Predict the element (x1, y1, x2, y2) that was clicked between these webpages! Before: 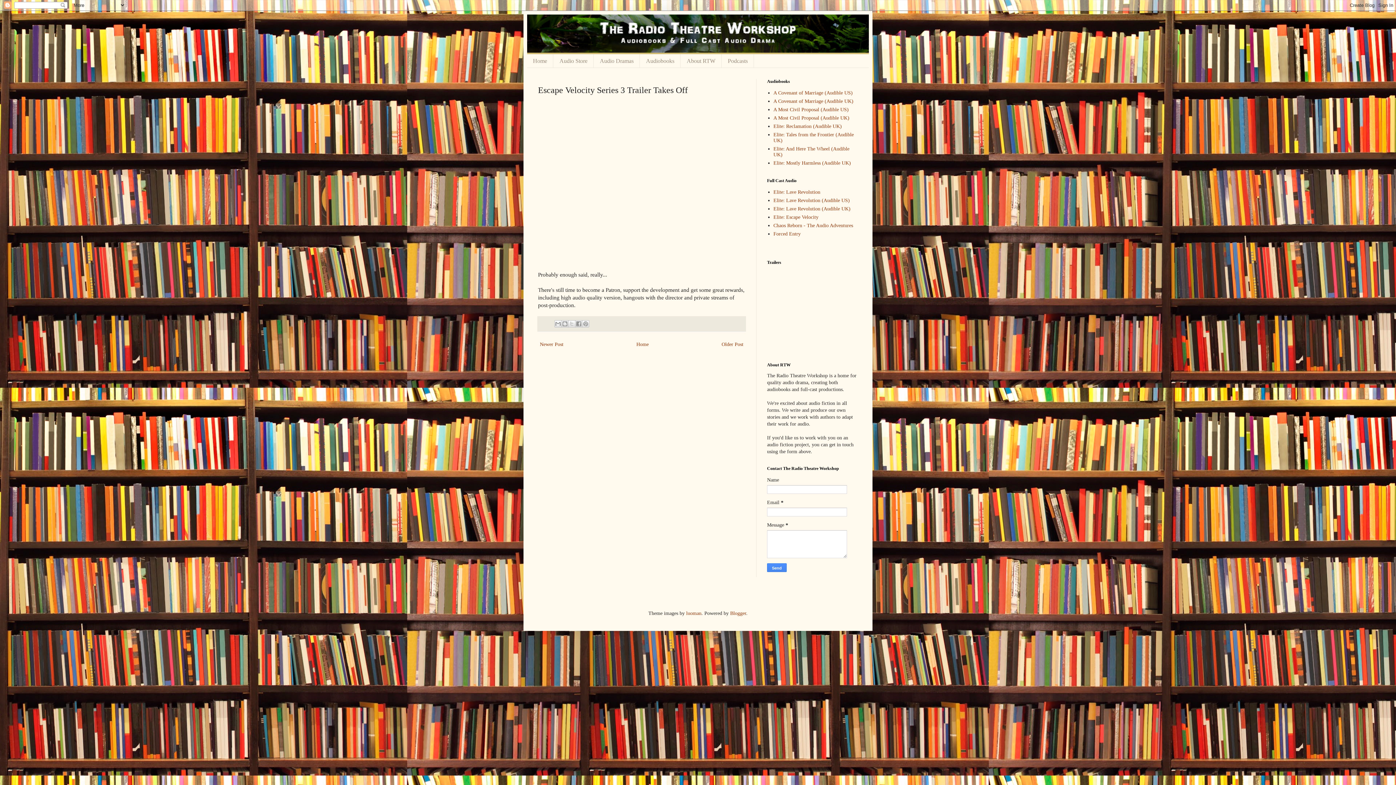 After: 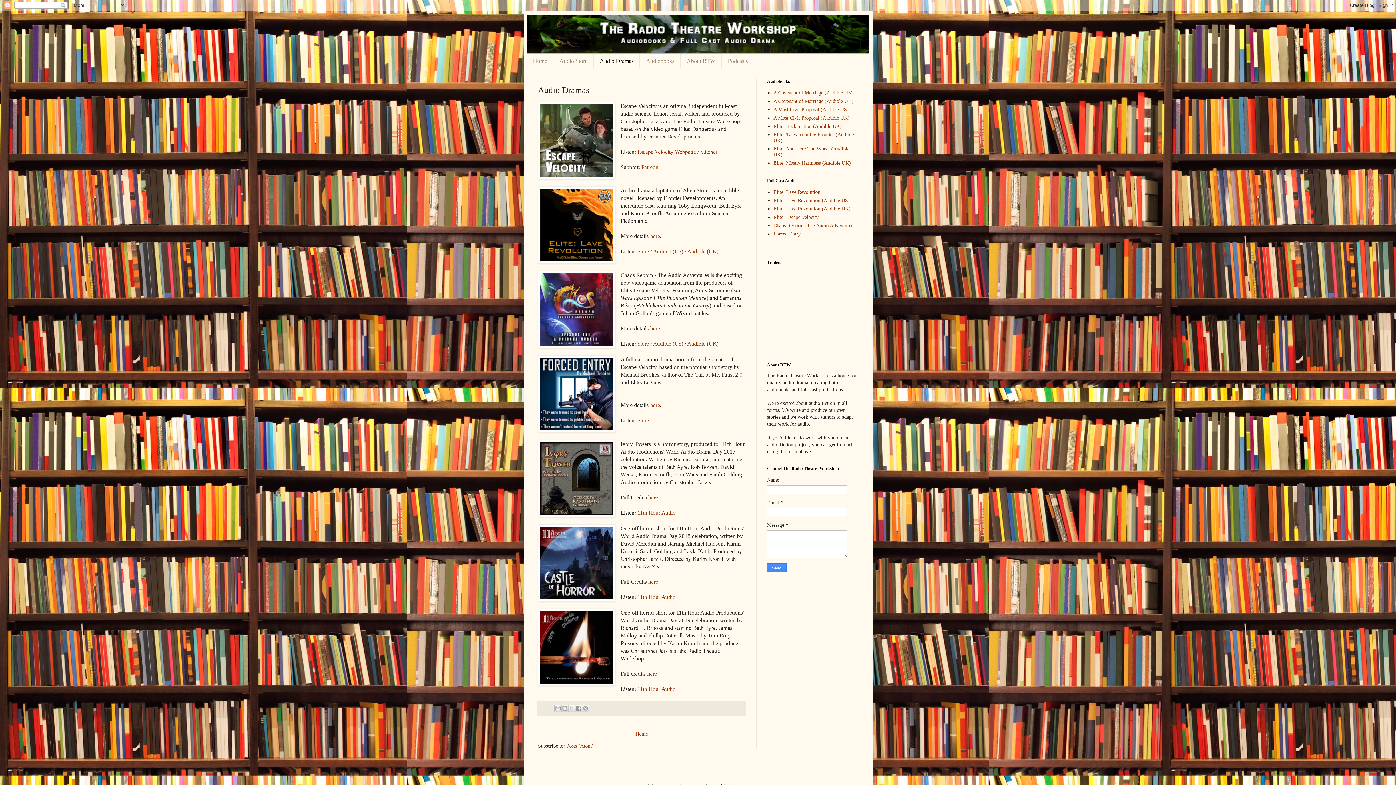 Action: label: Audio Dramas bbox: (593, 54, 640, 67)